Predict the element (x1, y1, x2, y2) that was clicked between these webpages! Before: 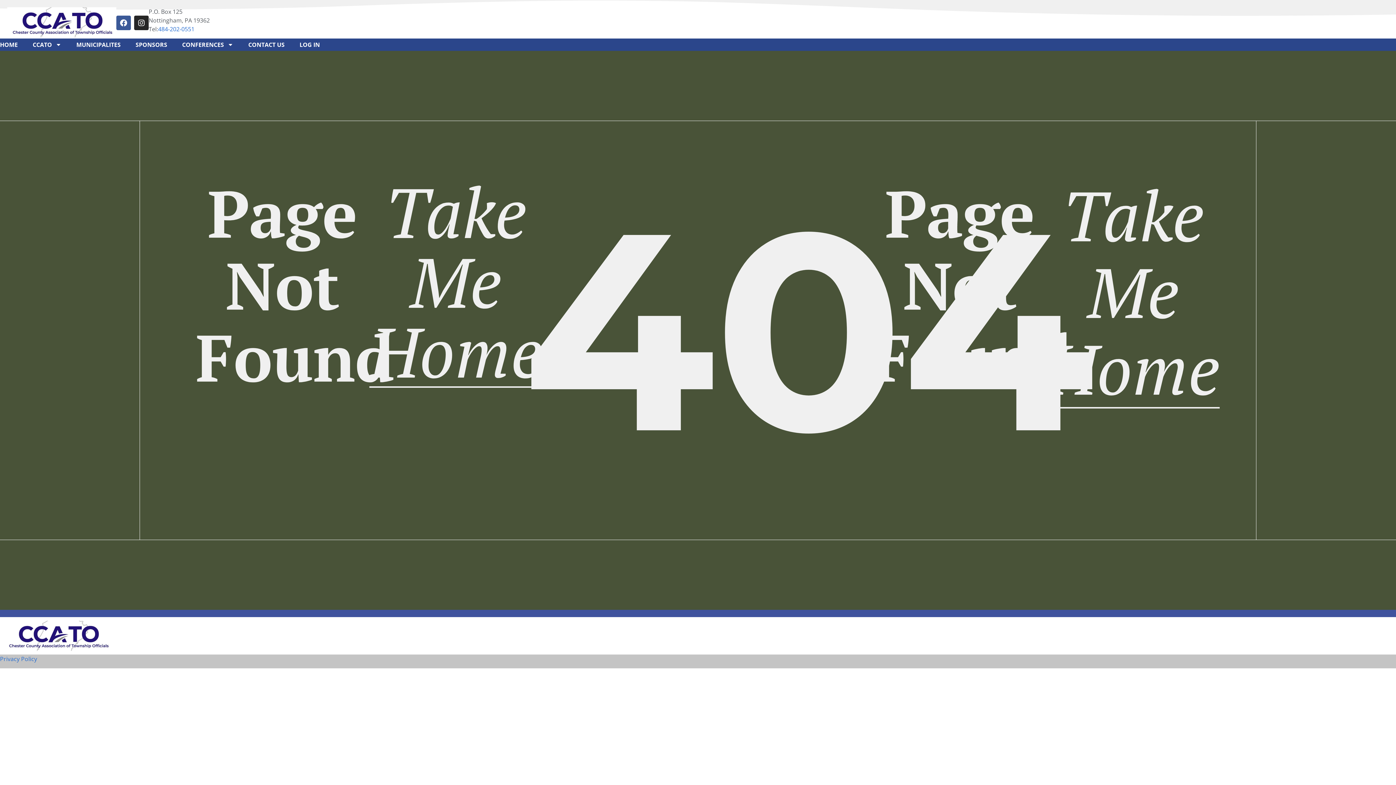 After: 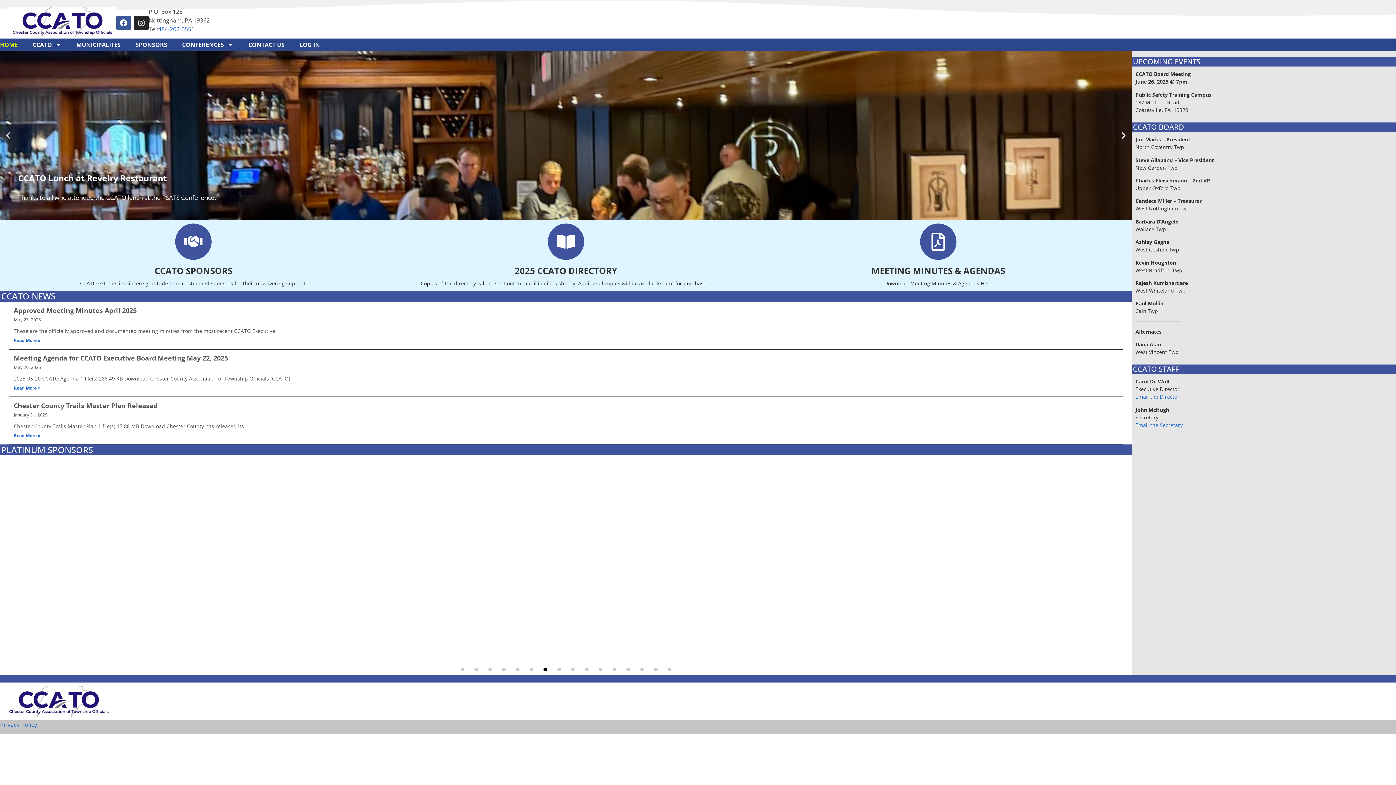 Action: bbox: (0, 38, 17, 51) label: HOME